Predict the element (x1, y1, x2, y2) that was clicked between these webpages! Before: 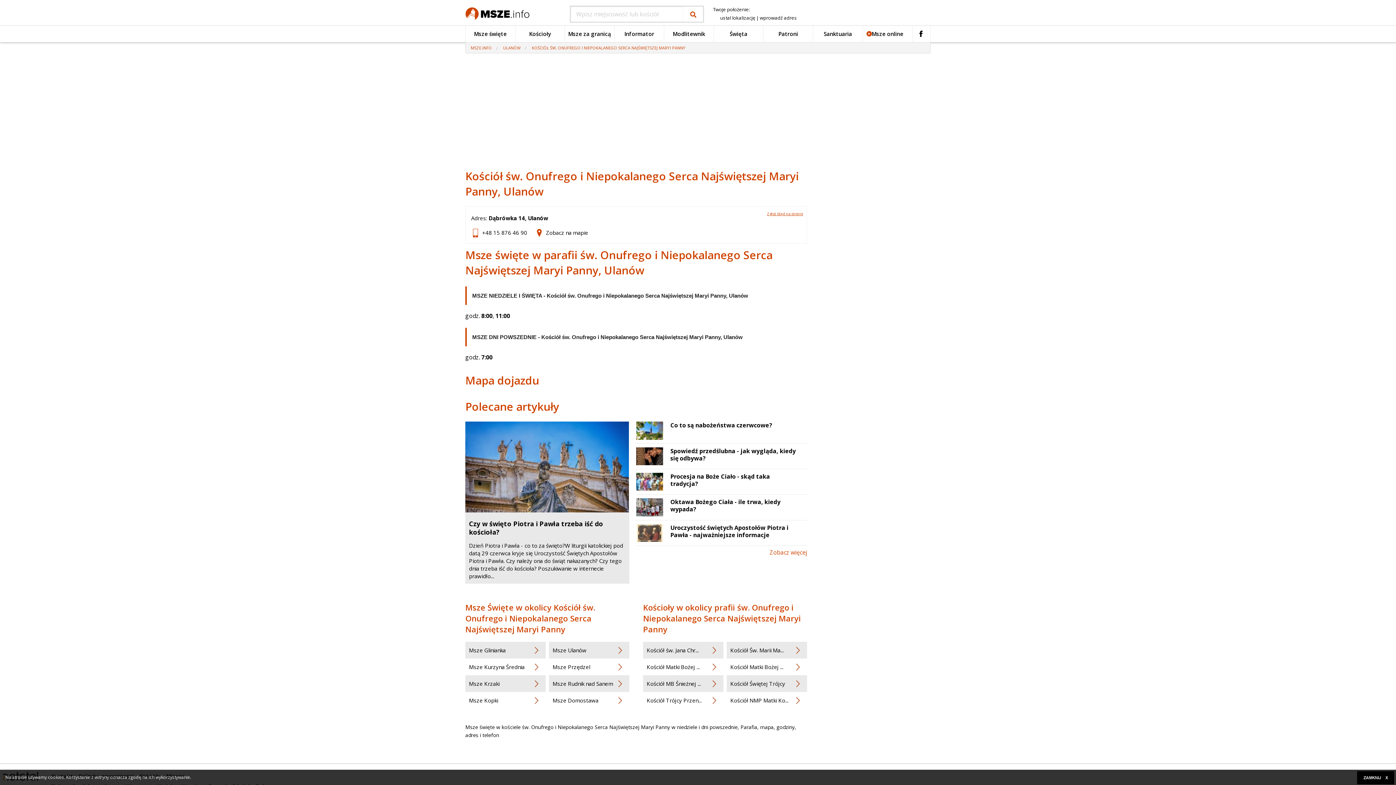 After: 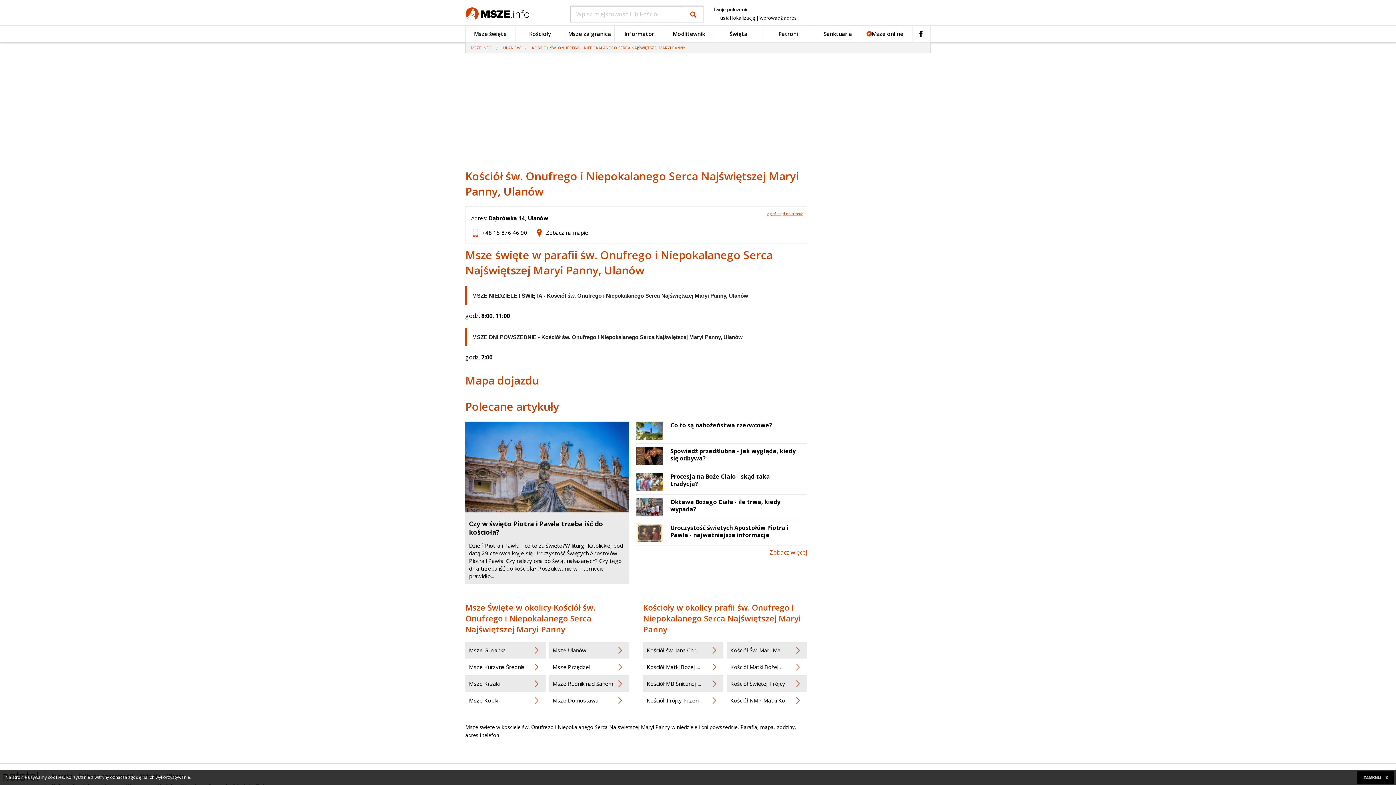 Action: bbox: (532, 45, 685, 50) label: KOŚCIÓŁ ŚW. ONUFREGO I NIEPOKALANEGO SERCA NAJŚWIĘTSZEJ MARYI PANNY